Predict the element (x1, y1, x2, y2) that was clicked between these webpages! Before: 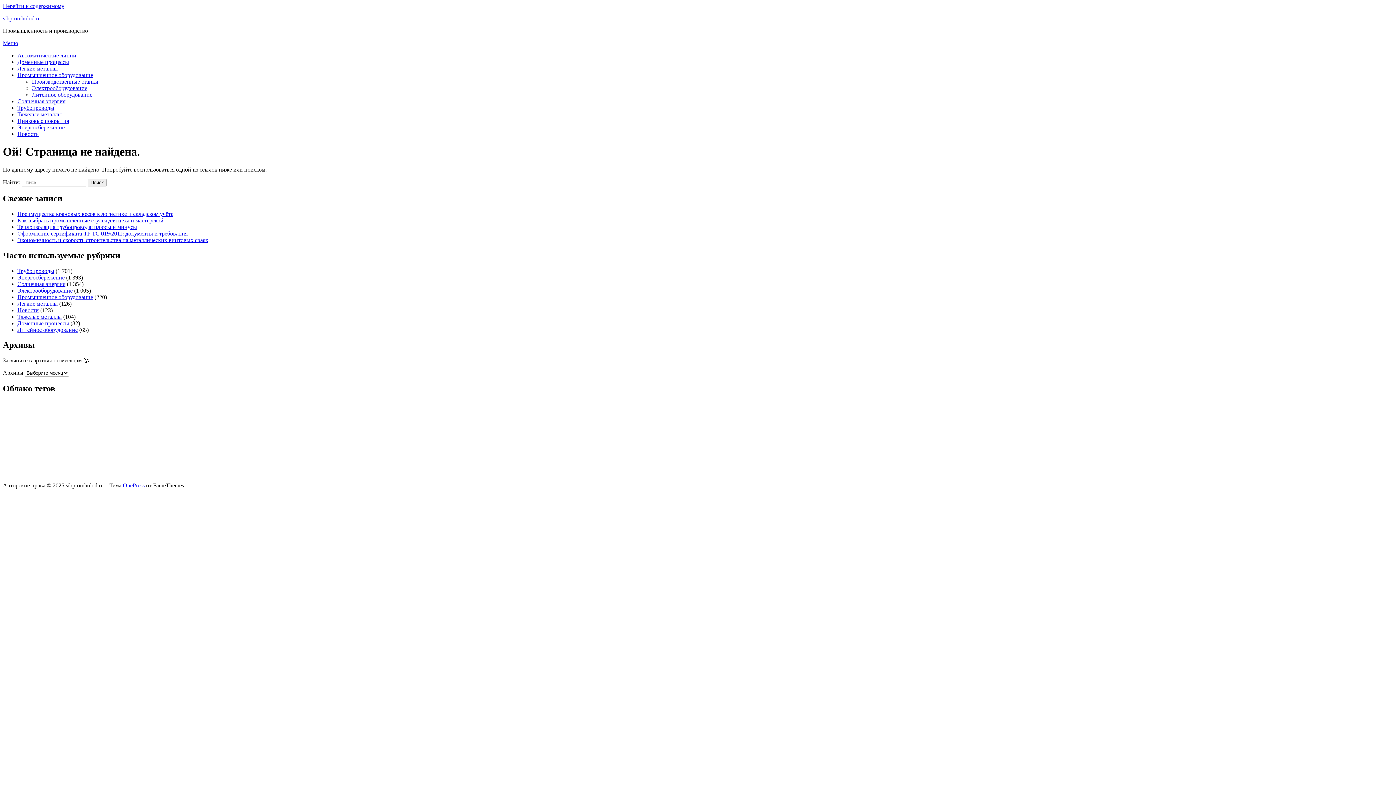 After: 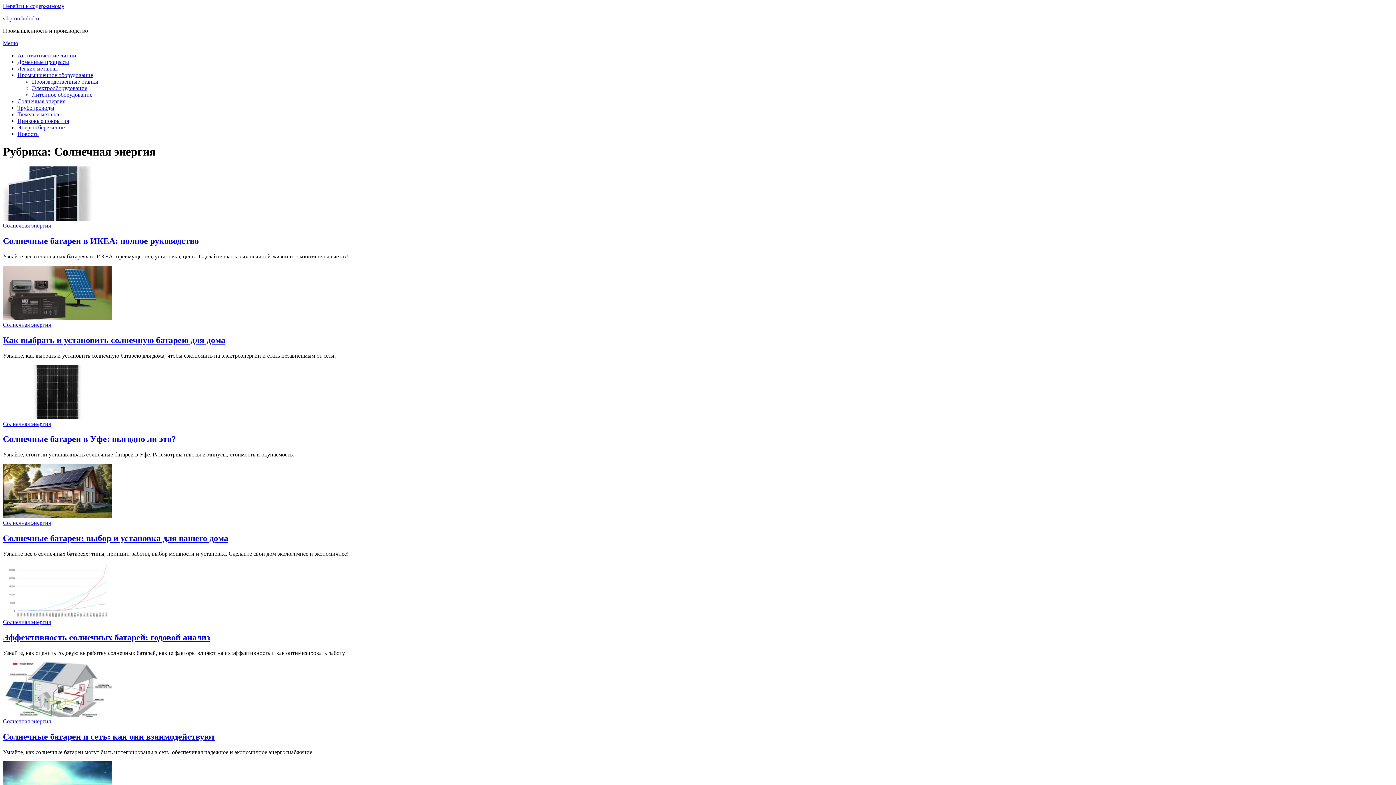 Action: bbox: (17, 280, 65, 287) label: Солнечная энергия